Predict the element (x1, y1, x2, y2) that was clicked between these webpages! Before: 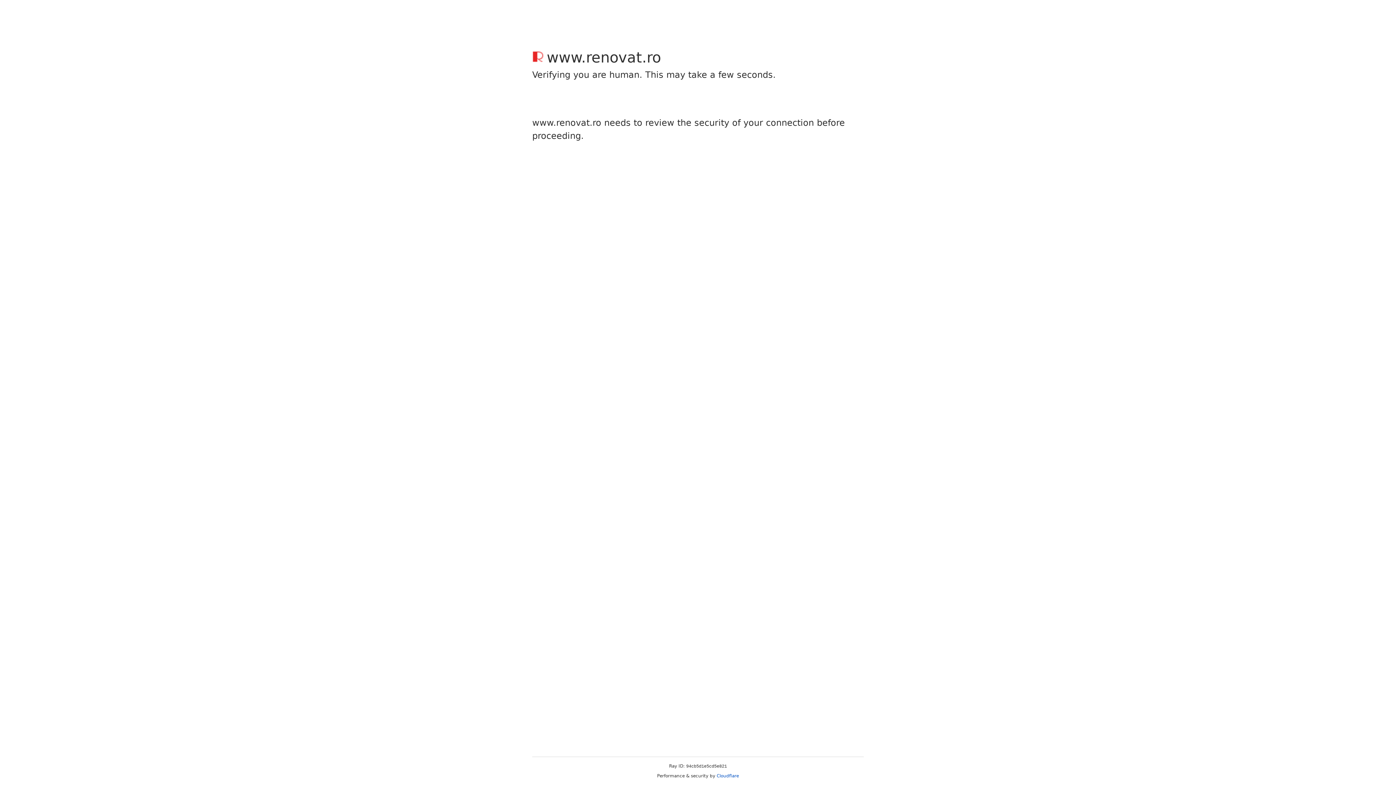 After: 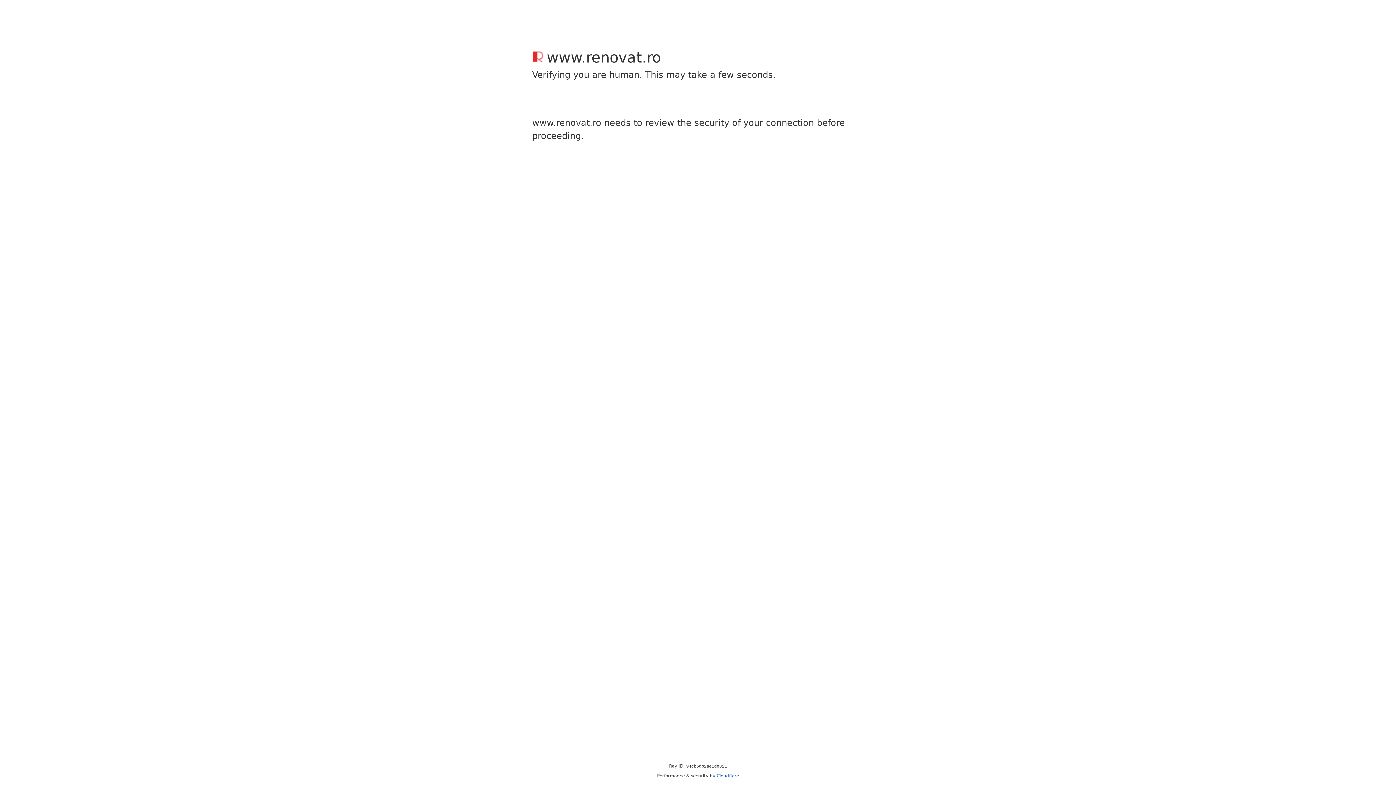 Action: label: Cloudflare bbox: (716, 773, 739, 778)